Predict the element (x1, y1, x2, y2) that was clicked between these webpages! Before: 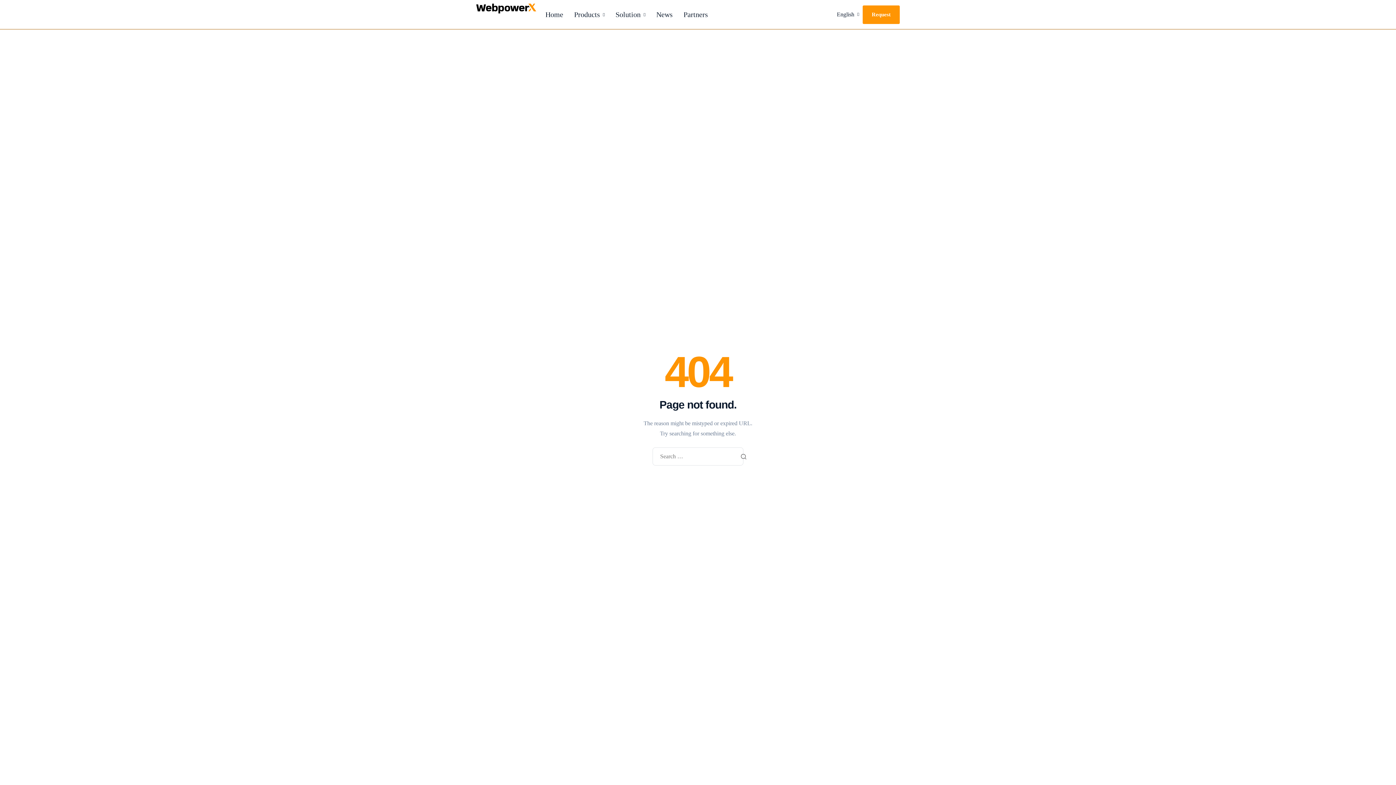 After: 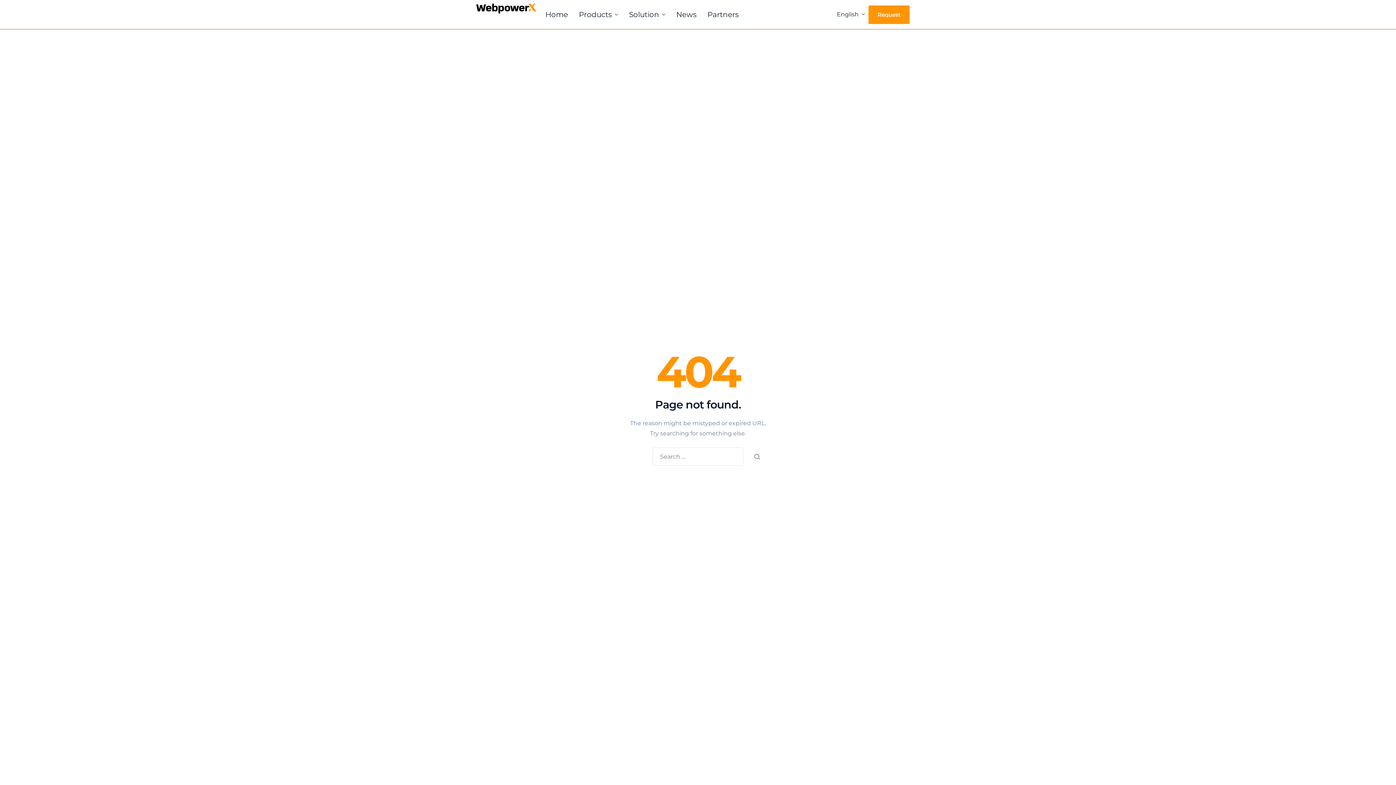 Action: bbox: (837, 11, 859, 17) label: English